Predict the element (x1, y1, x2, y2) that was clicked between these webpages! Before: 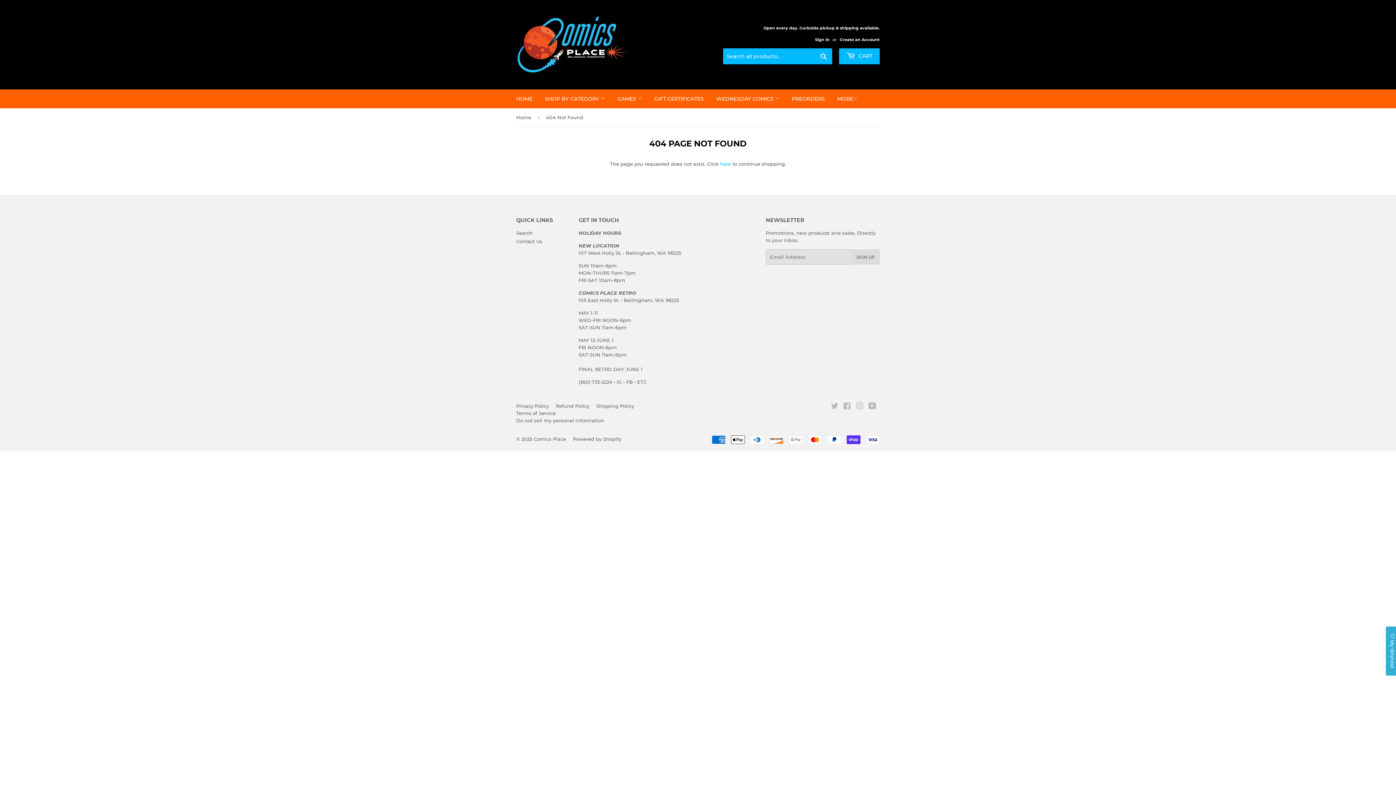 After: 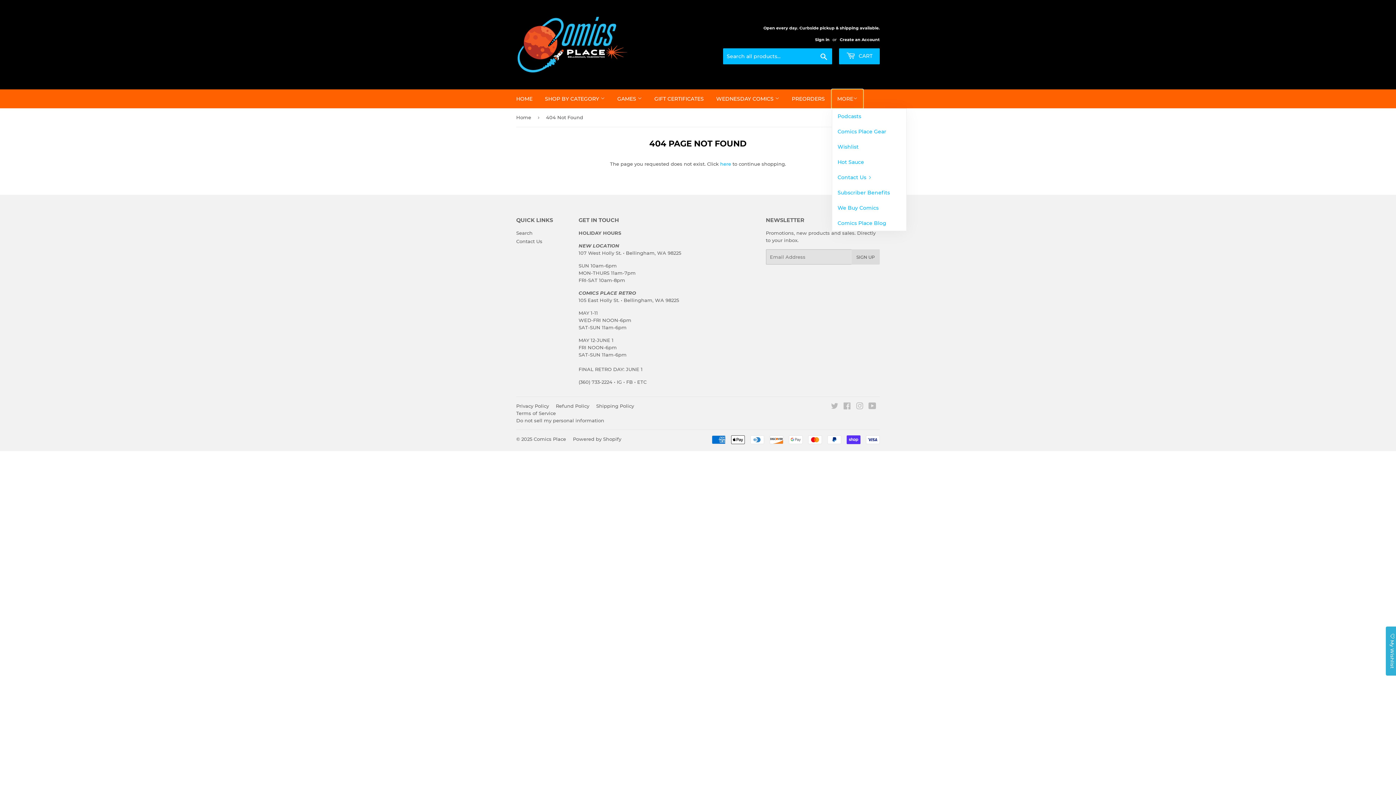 Action: label: MORE bbox: (832, 89, 863, 108)